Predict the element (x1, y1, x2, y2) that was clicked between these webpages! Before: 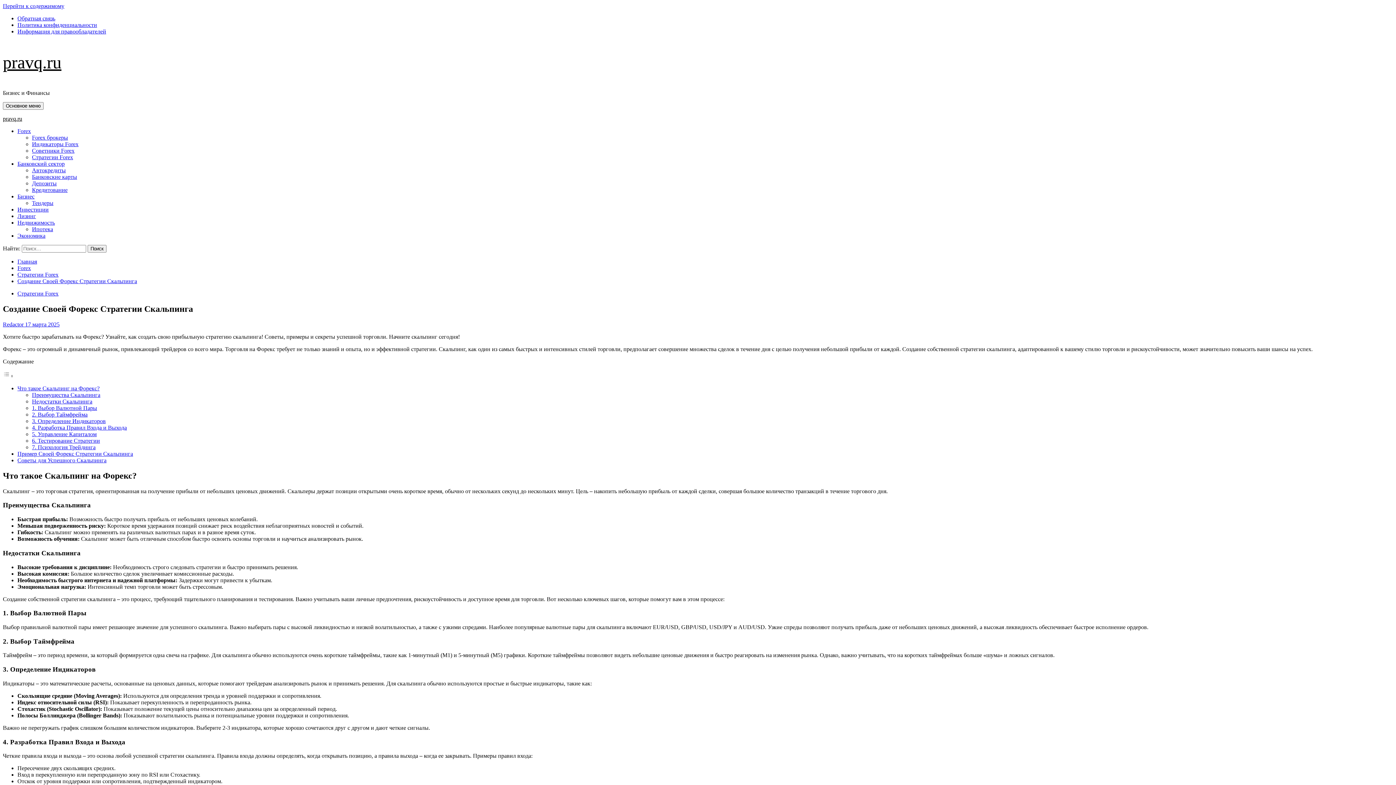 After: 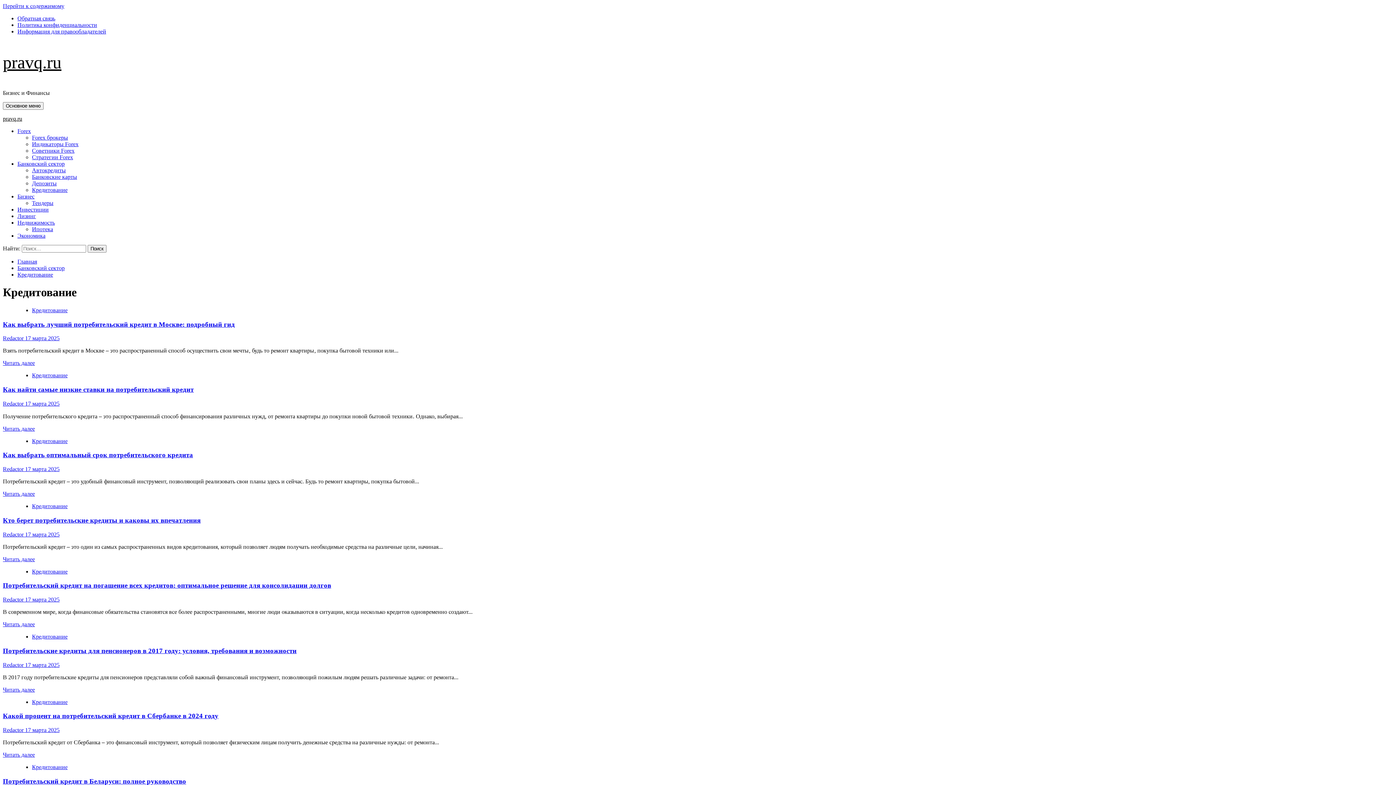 Action: bbox: (32, 186, 67, 193) label: Кредитование